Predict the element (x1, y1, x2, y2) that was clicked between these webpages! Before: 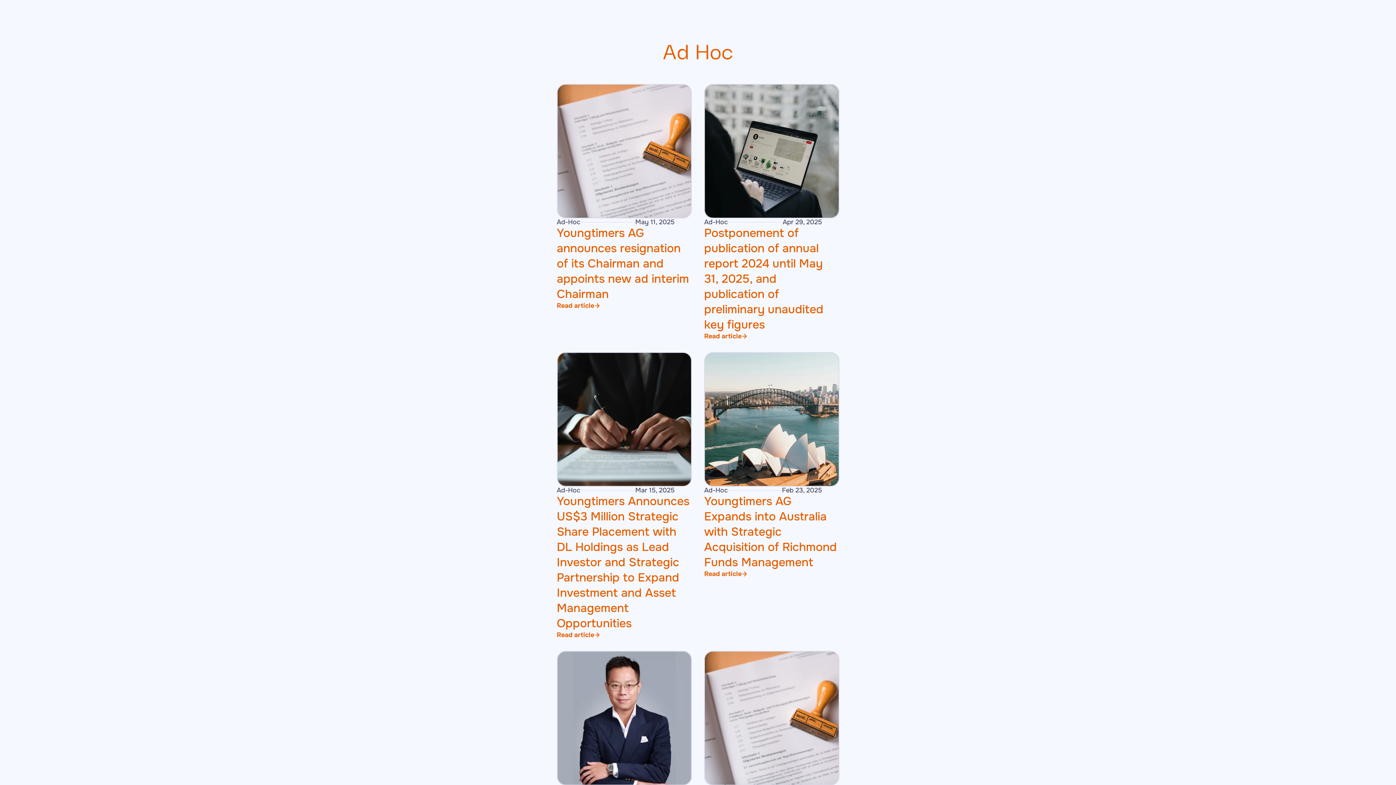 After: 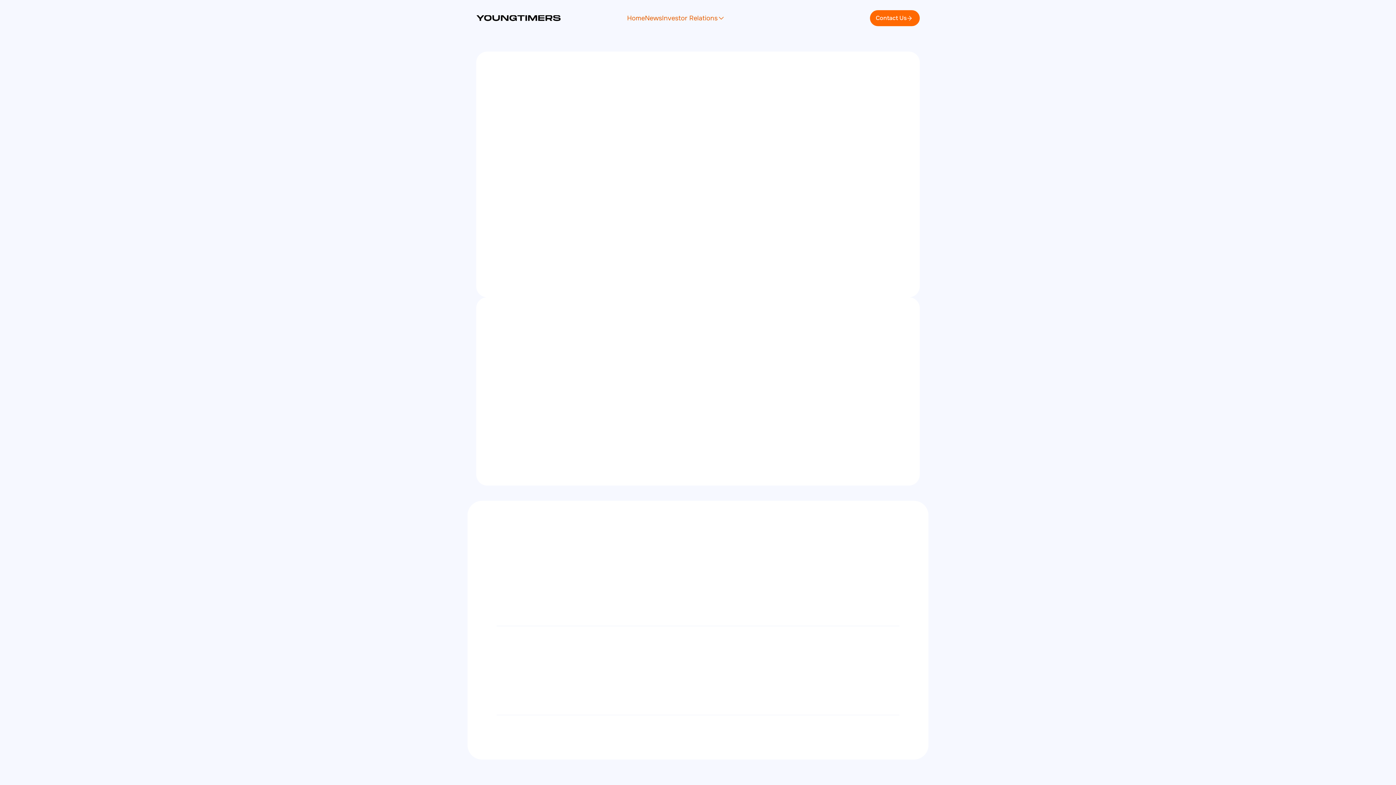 Action: label: Contact Us bbox: (870, 10, 920, 26)